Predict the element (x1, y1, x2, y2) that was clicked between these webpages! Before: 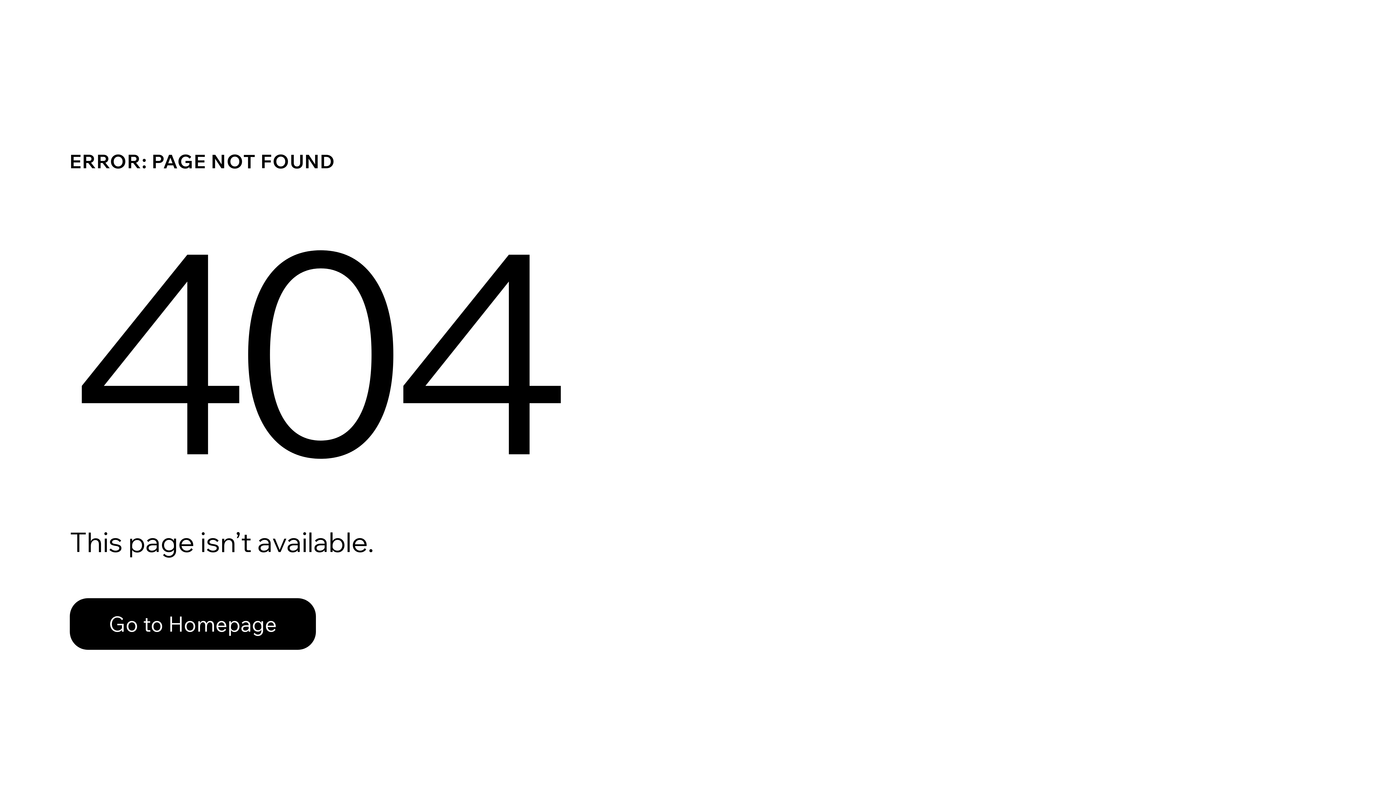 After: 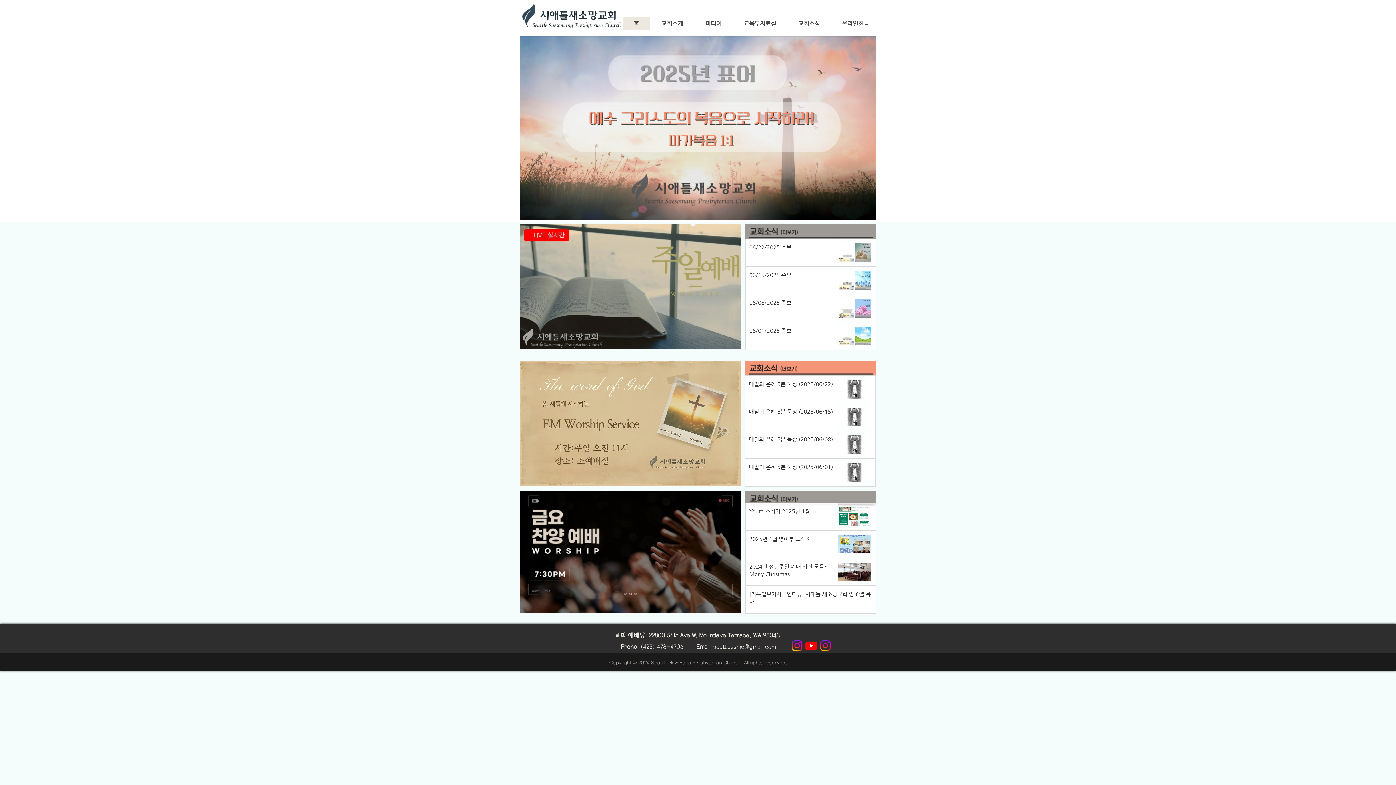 Action: label: Go to Homepage bbox: (69, 598, 316, 650)